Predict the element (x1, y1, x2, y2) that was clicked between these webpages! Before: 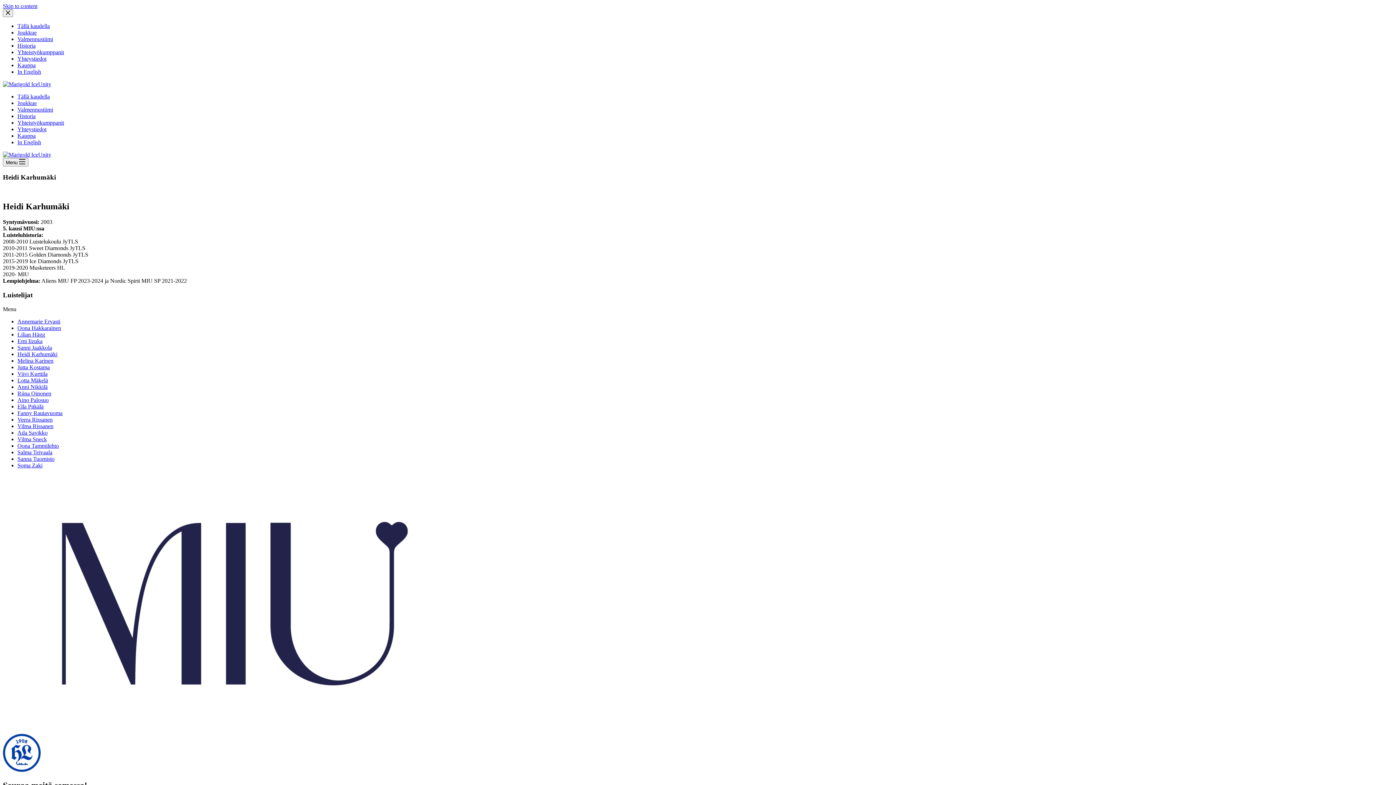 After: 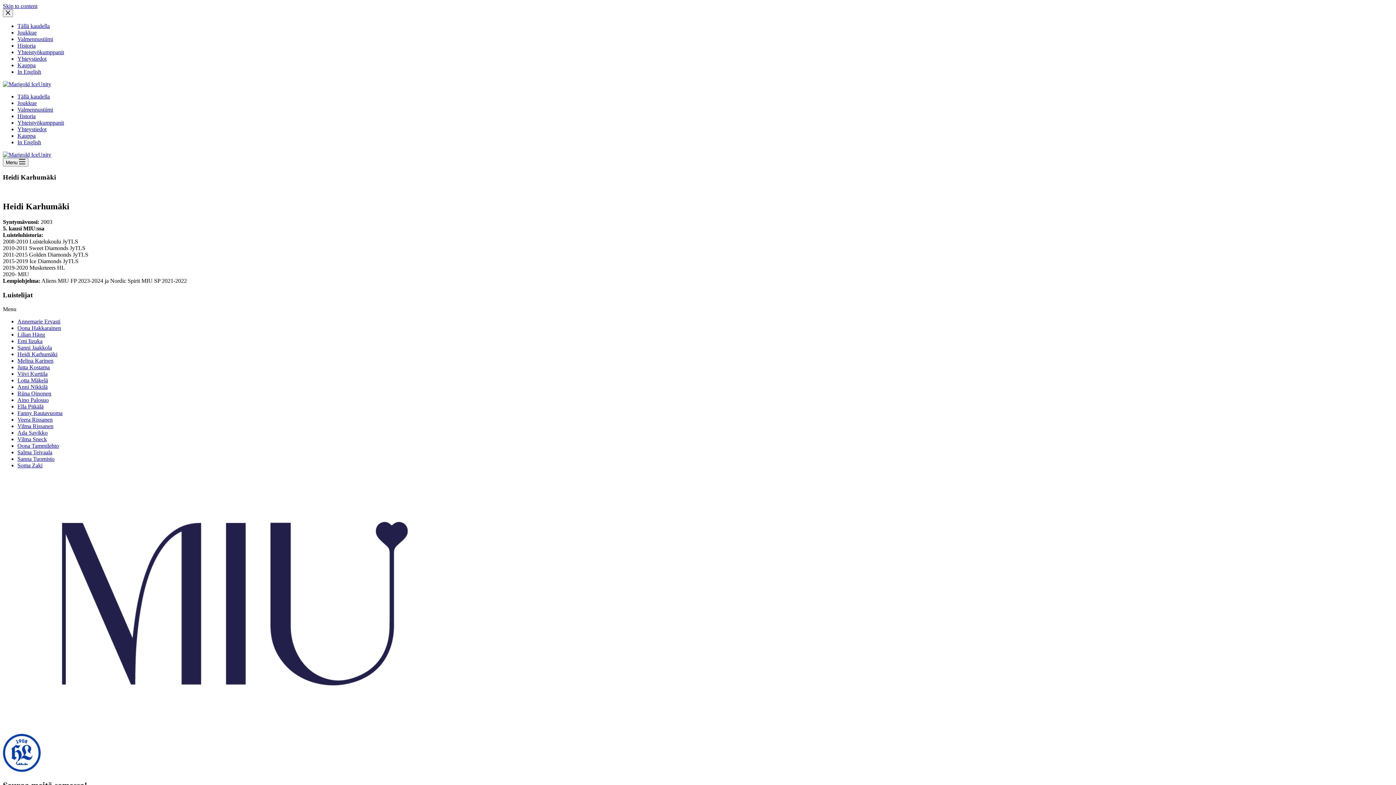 Action: bbox: (2, 767, 40, 773)